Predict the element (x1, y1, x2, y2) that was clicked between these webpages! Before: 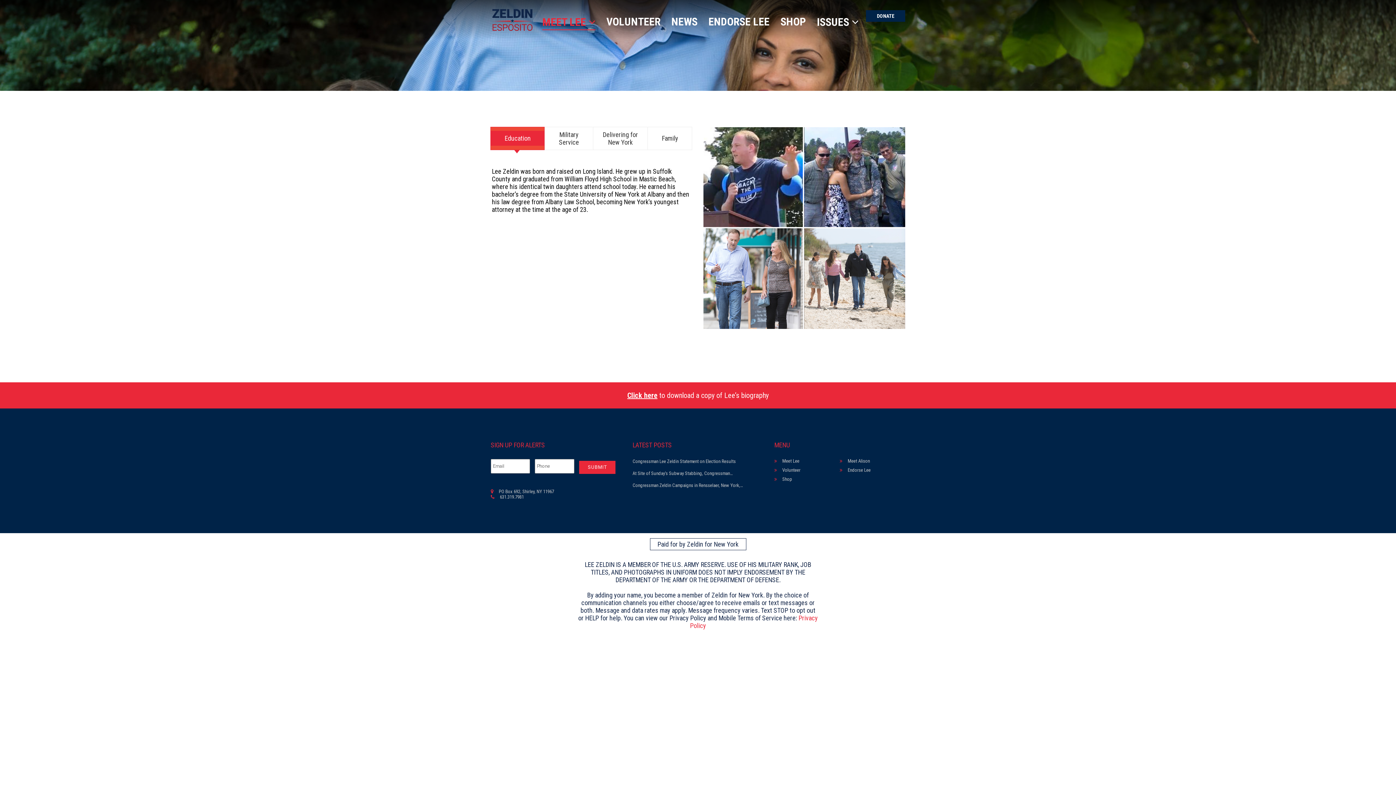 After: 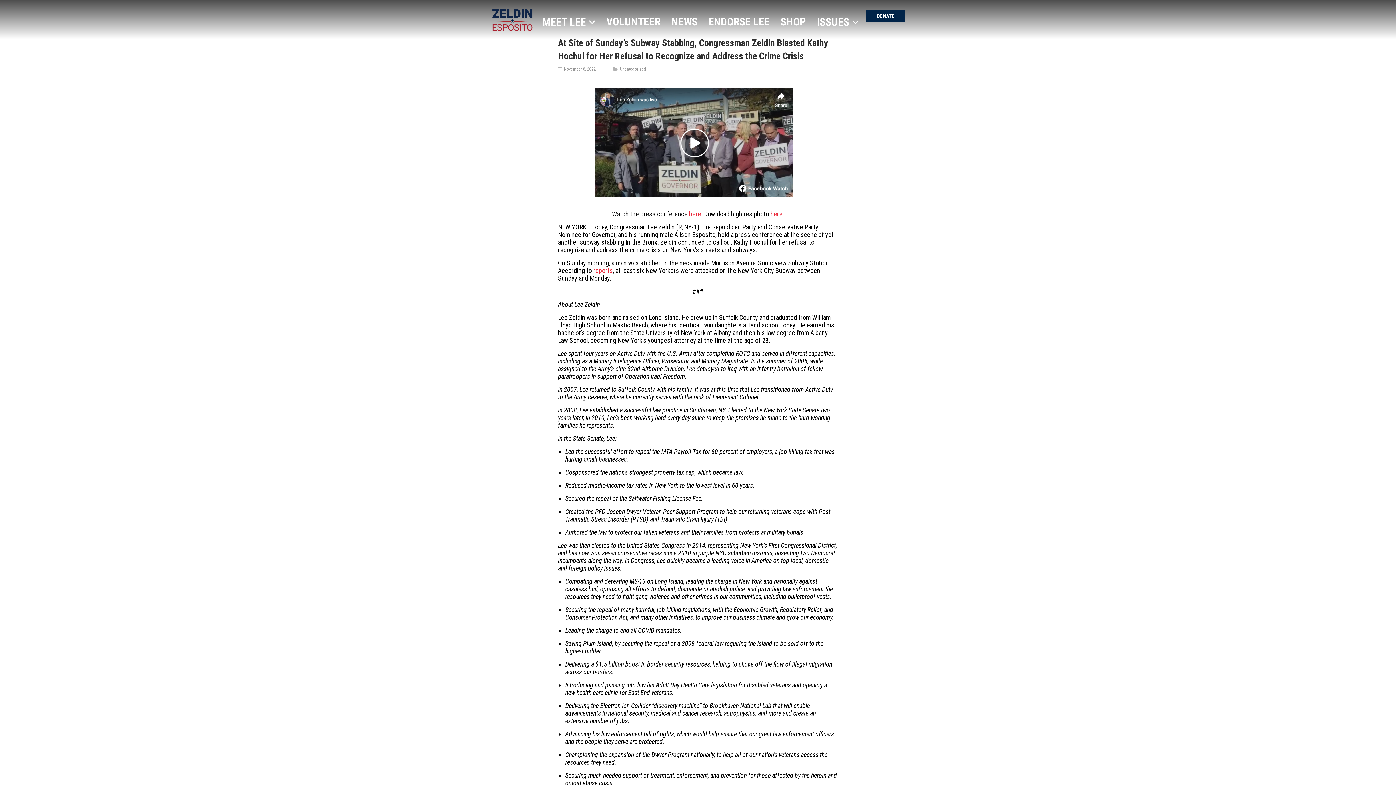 Action: label: At Site of Sunday’s Subway Stabbing, Congressman… bbox: (632, 470, 733, 476)